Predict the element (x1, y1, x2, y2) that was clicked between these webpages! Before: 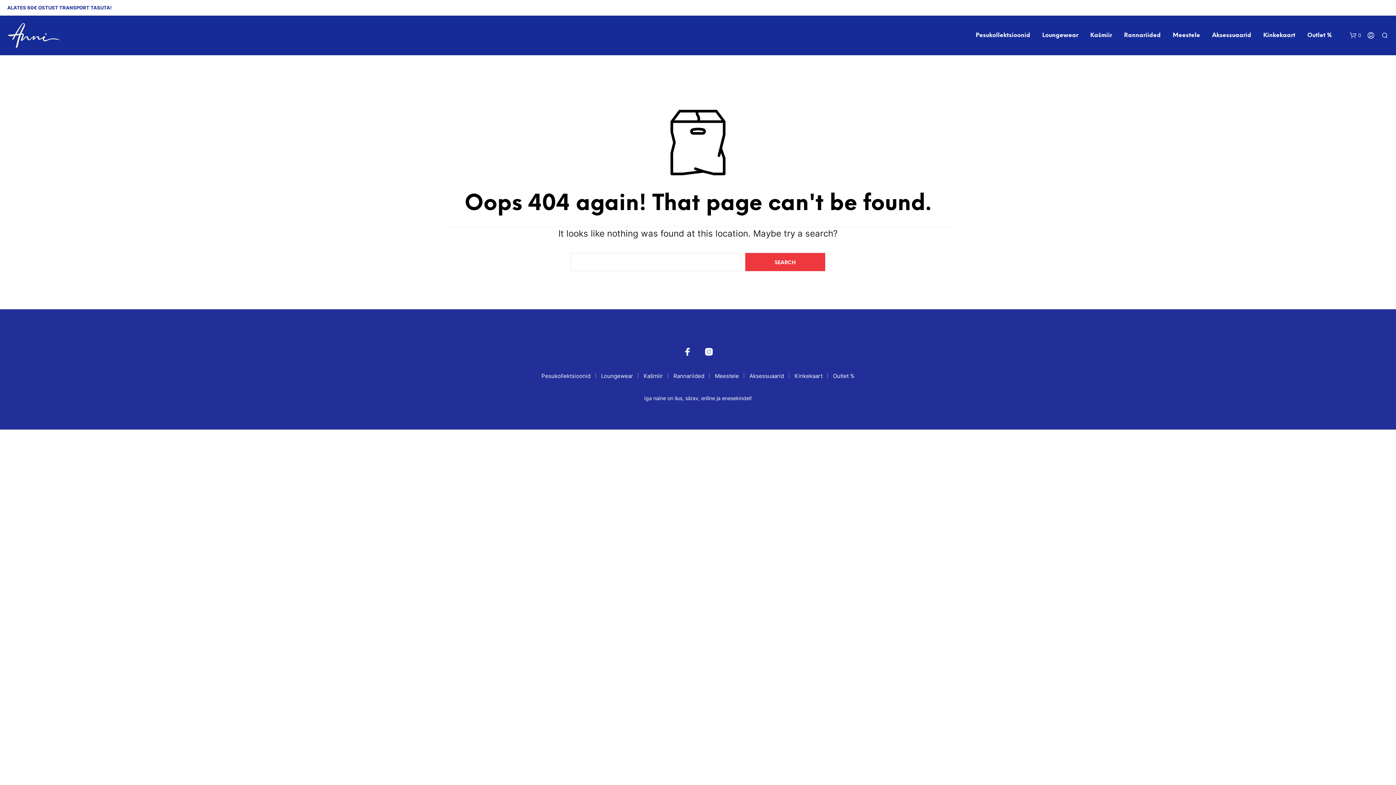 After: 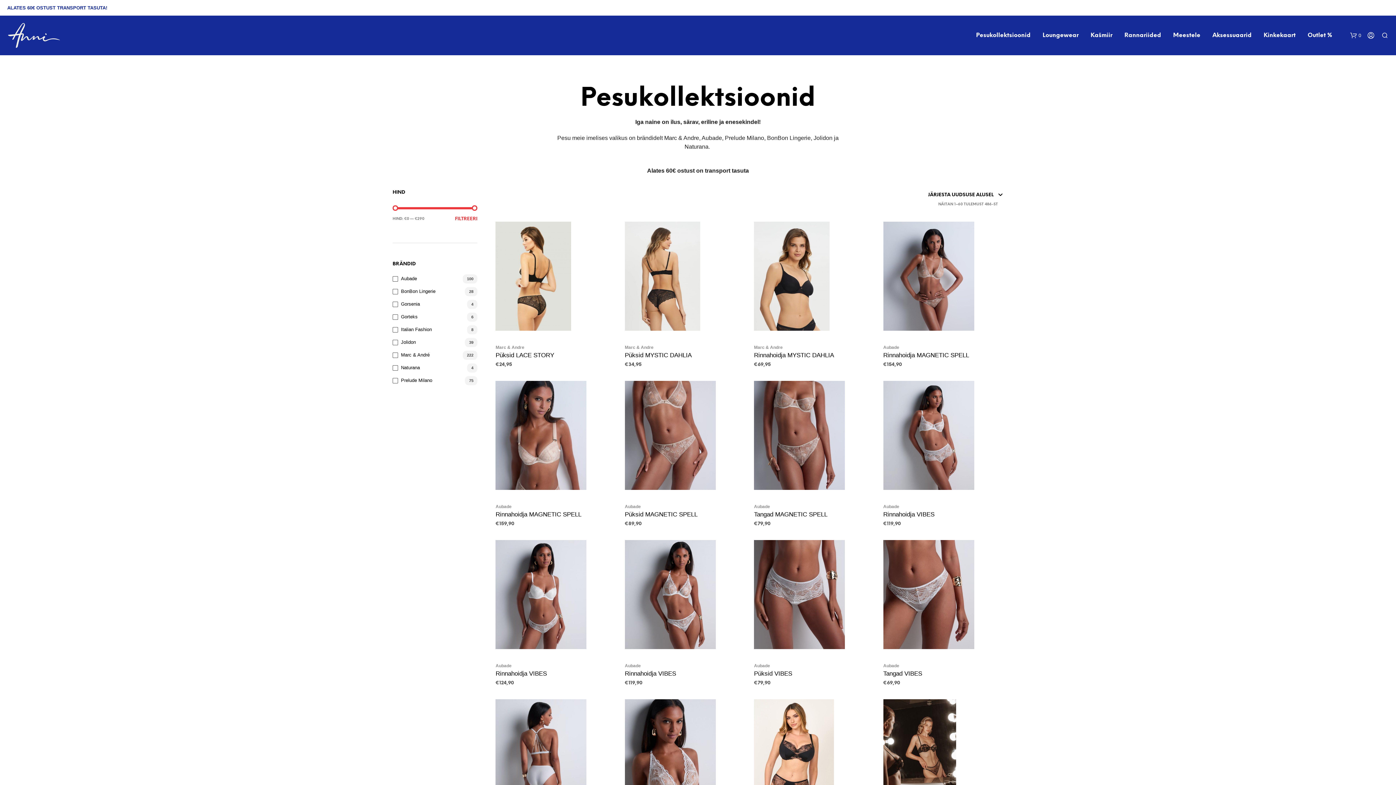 Action: bbox: (970, 31, 1036, 40) label: Pesukollektsioonid